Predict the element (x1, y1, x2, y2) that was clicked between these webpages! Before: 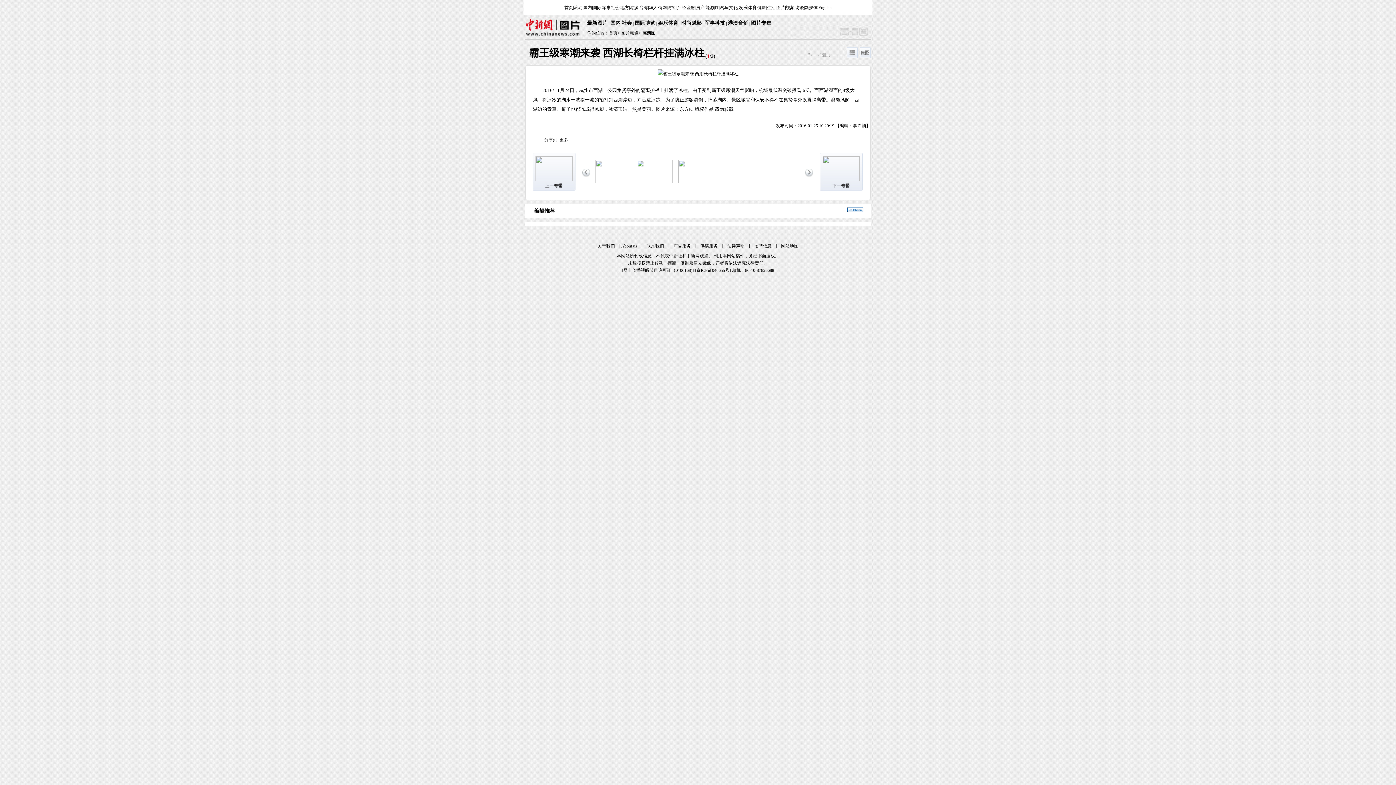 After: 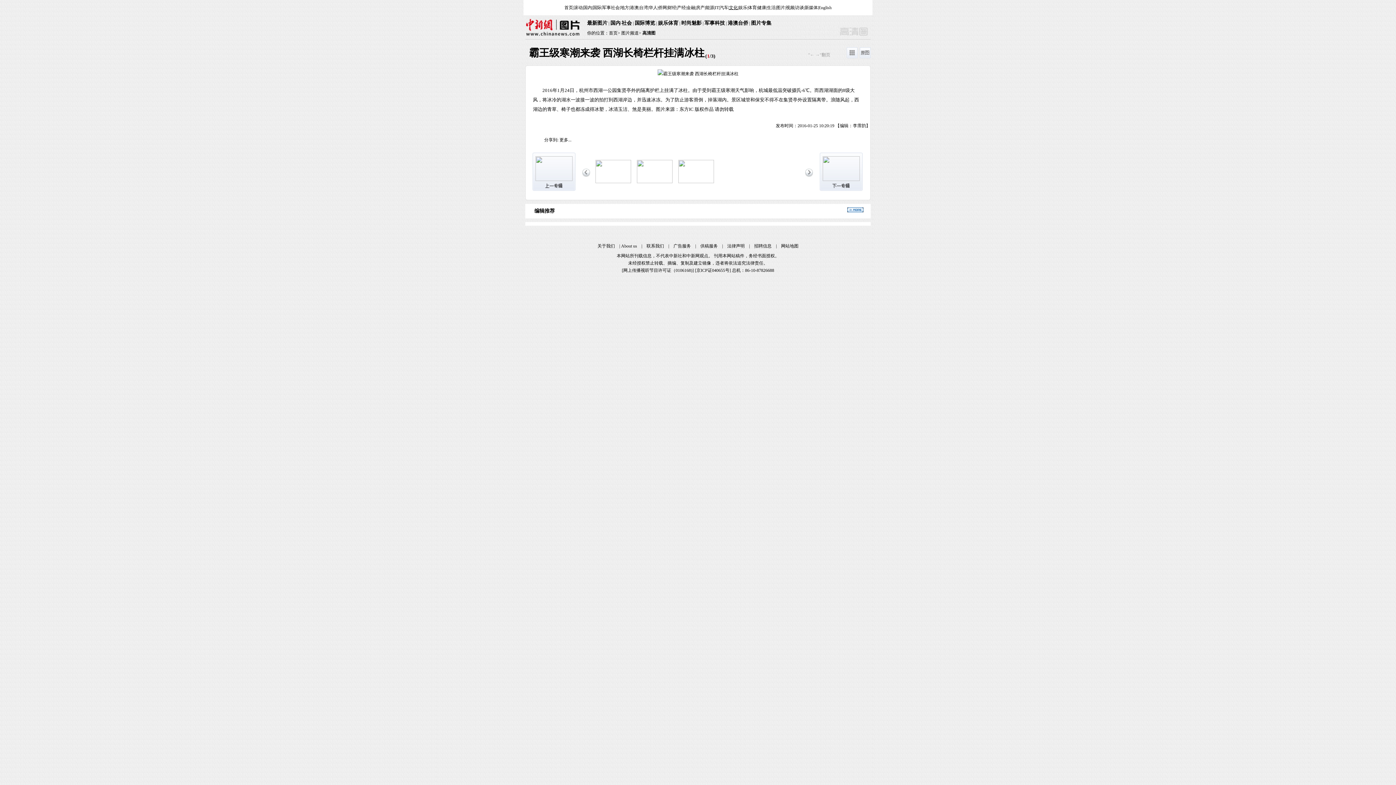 Action: label: 文化 bbox: (729, 5, 738, 10)